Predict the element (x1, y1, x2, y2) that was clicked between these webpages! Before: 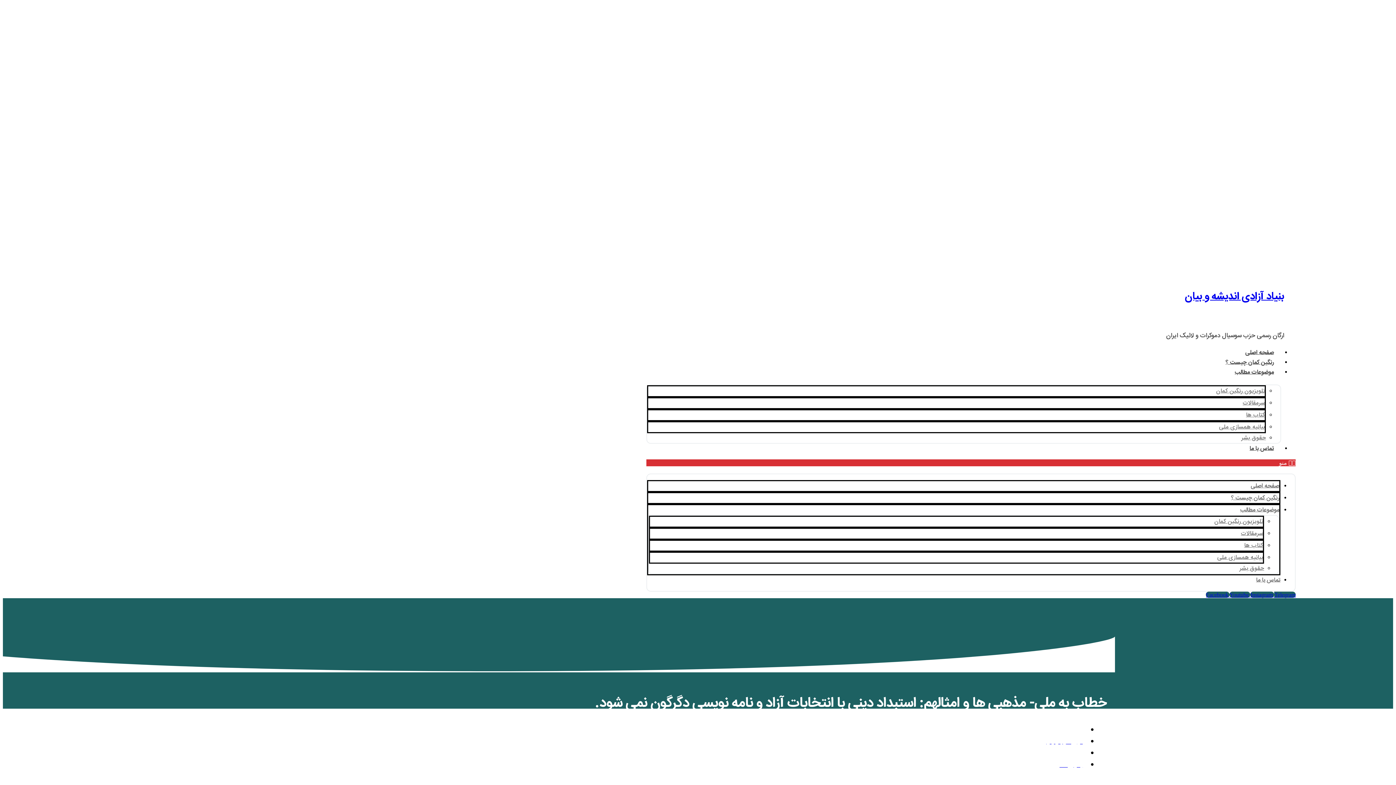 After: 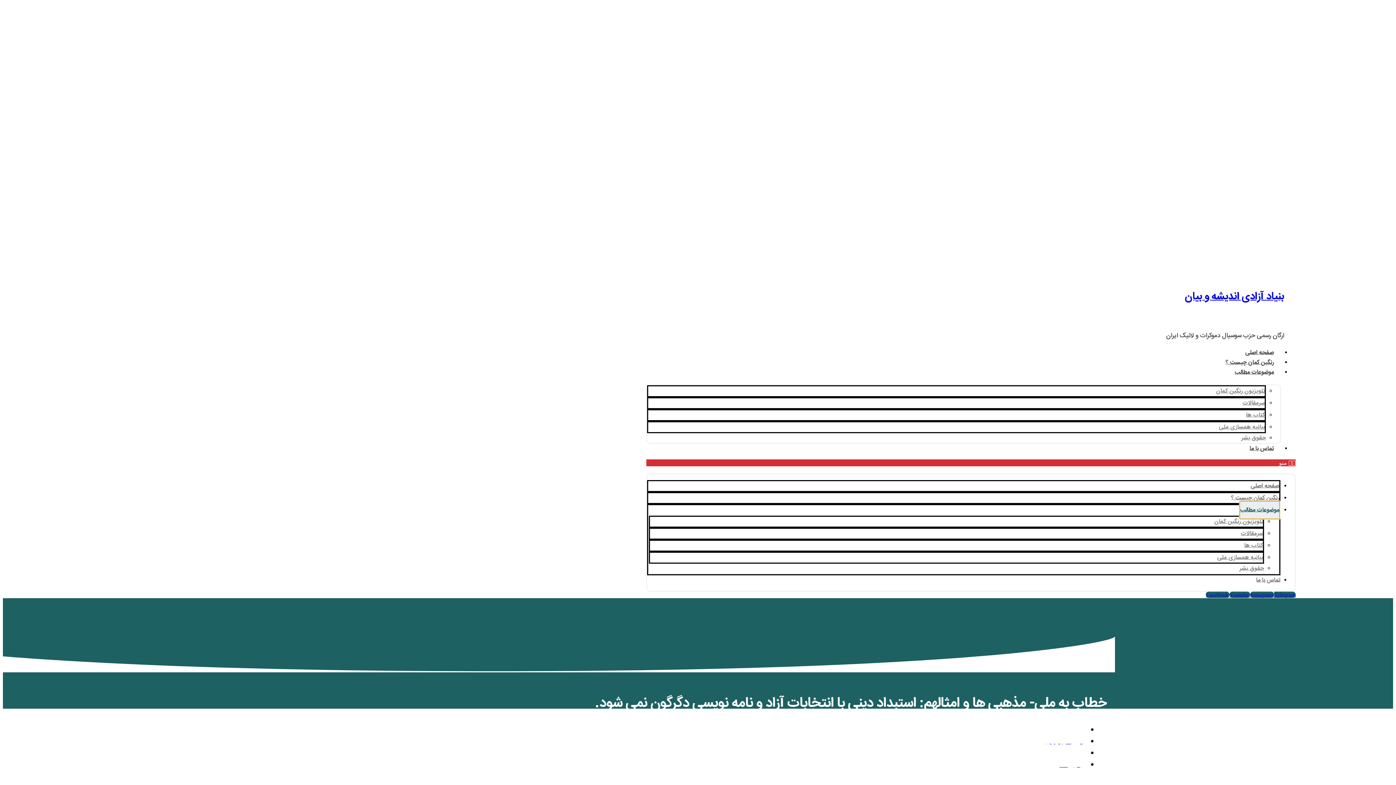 Action: label: موضوعات مطالب bbox: (1240, 501, 1279, 519)